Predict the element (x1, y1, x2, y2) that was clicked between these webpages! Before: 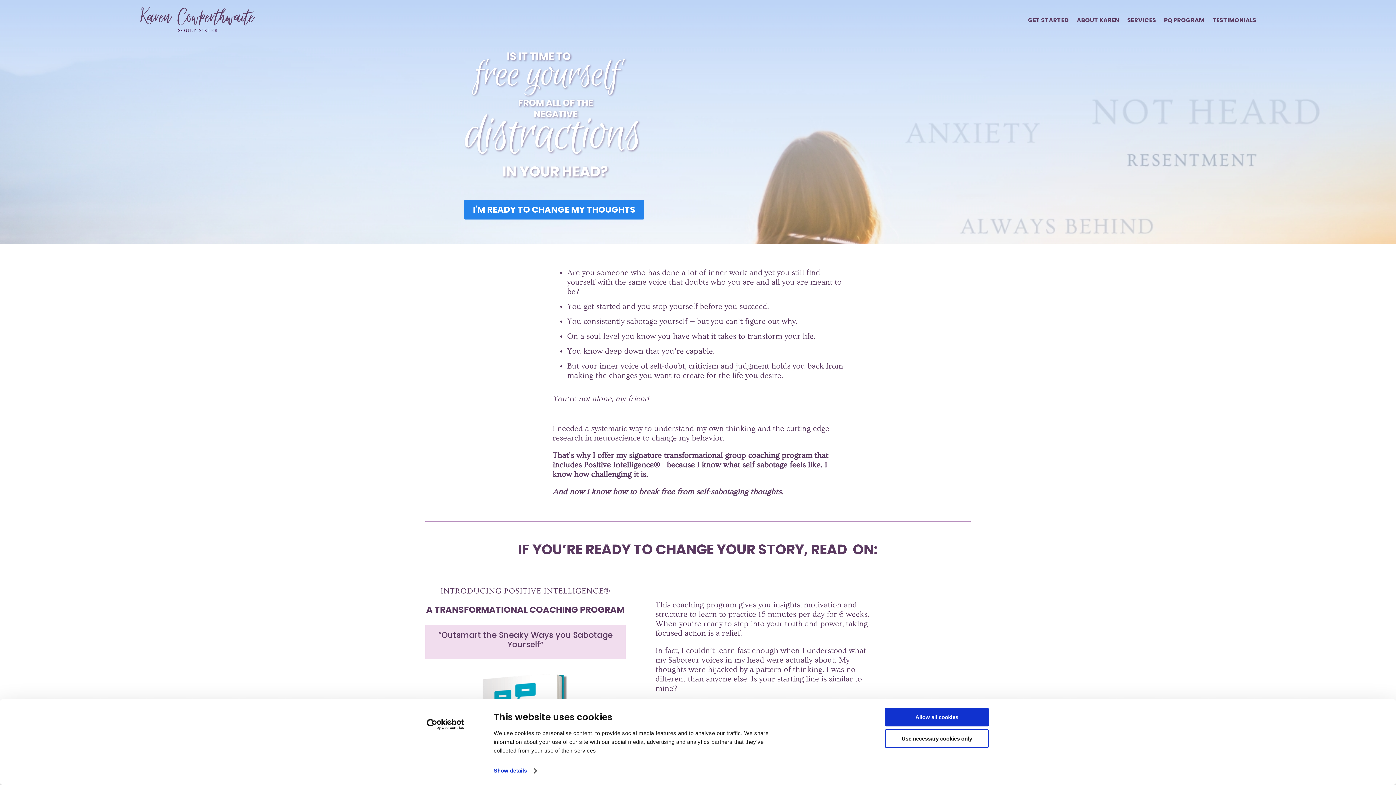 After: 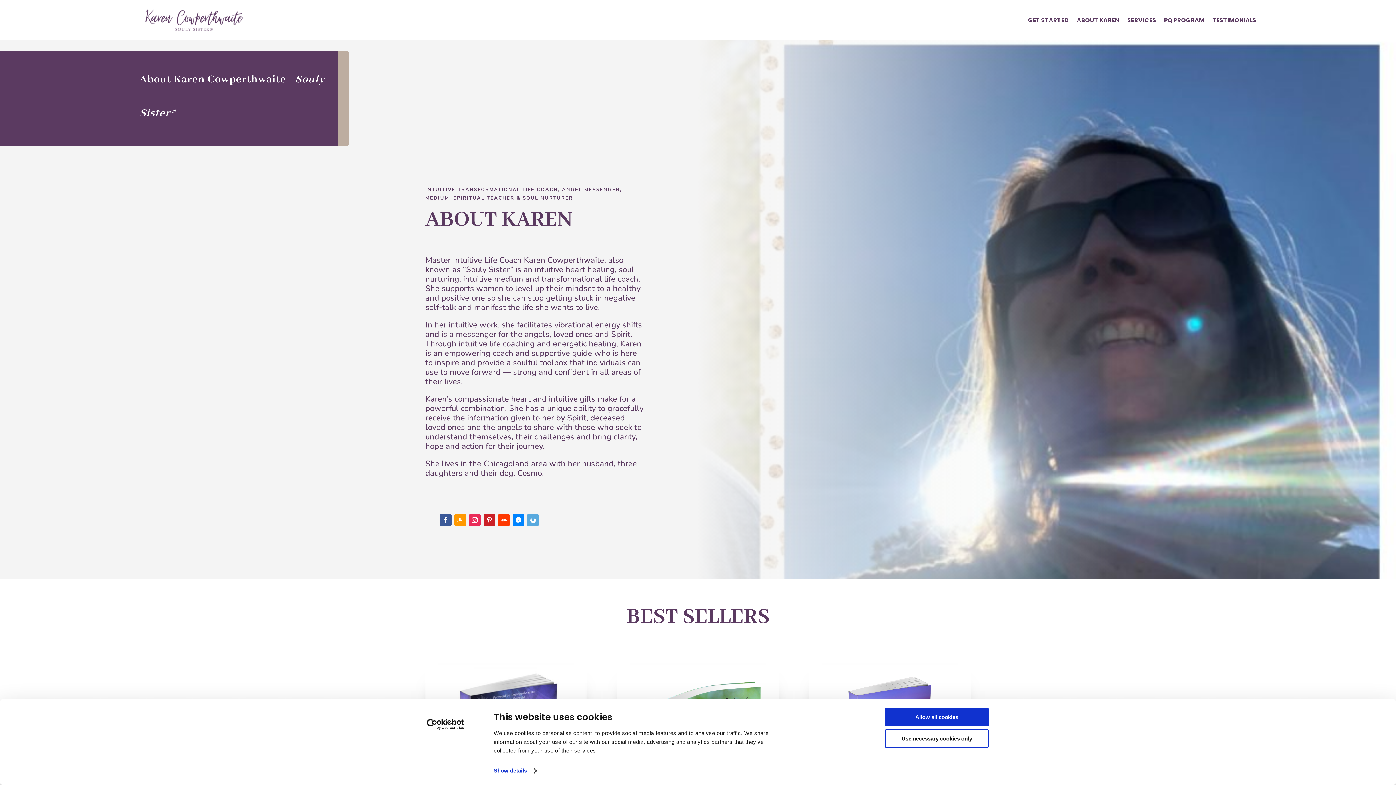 Action: bbox: (1077, 5, 1119, 34) label: ABOUT KAREN